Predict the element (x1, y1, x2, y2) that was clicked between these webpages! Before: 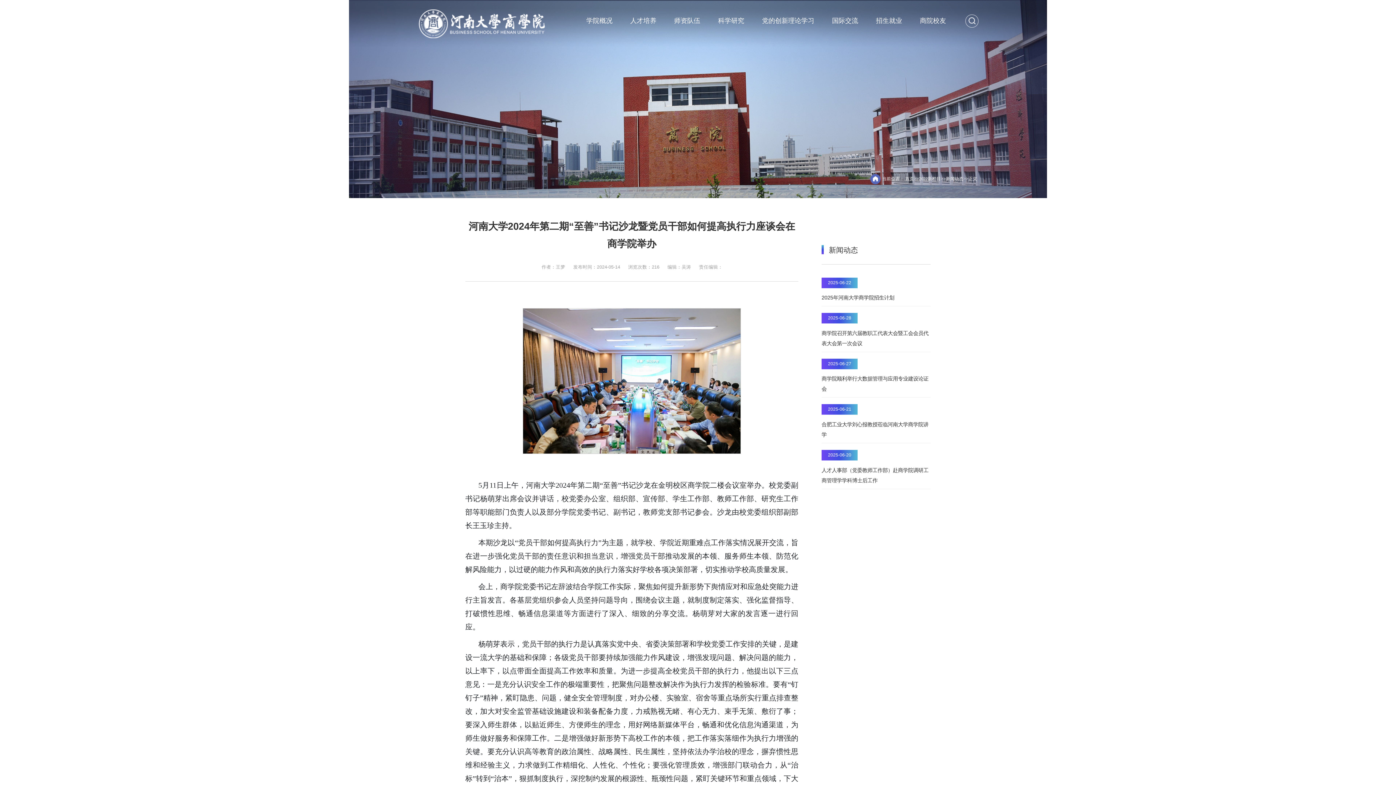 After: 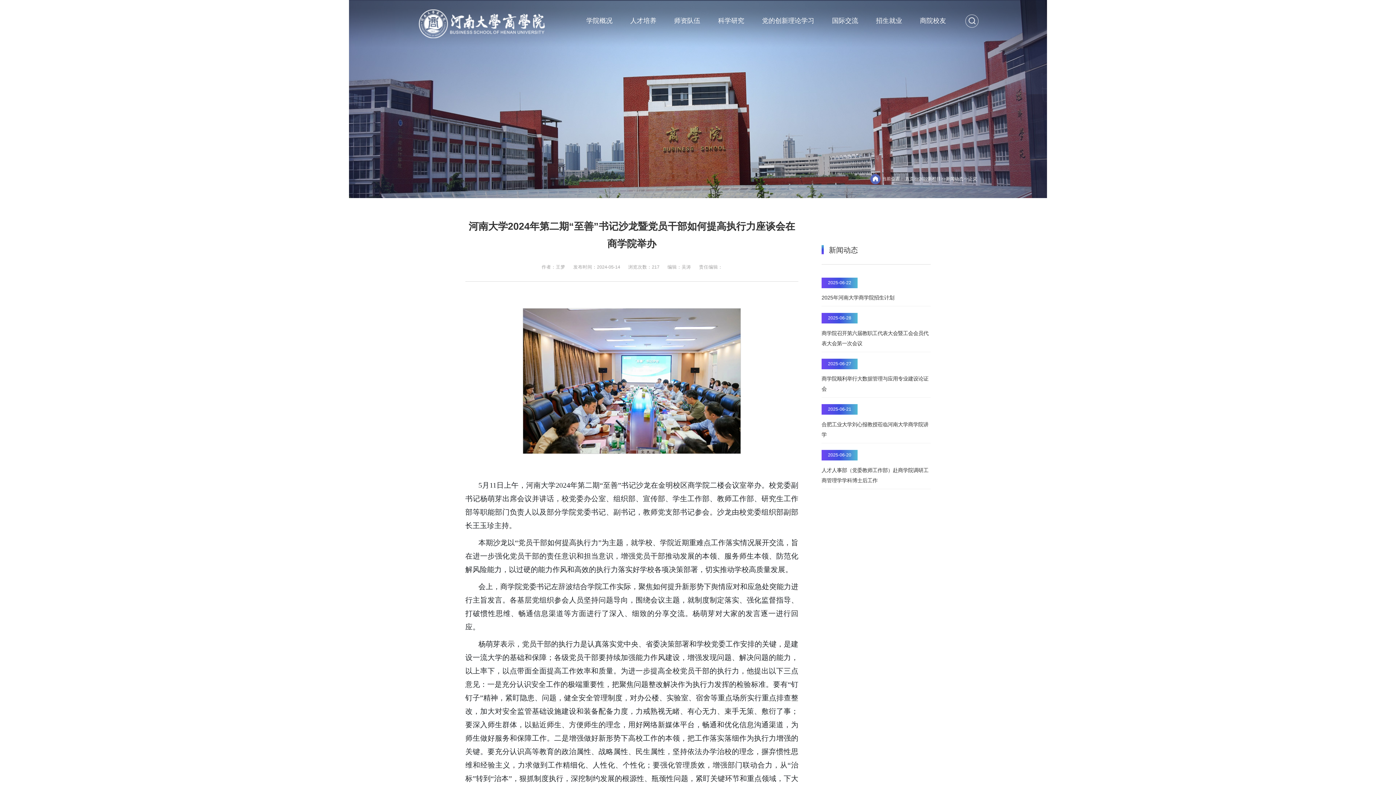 Action: label: 学院概况 bbox: (586, 17, 612, 24)